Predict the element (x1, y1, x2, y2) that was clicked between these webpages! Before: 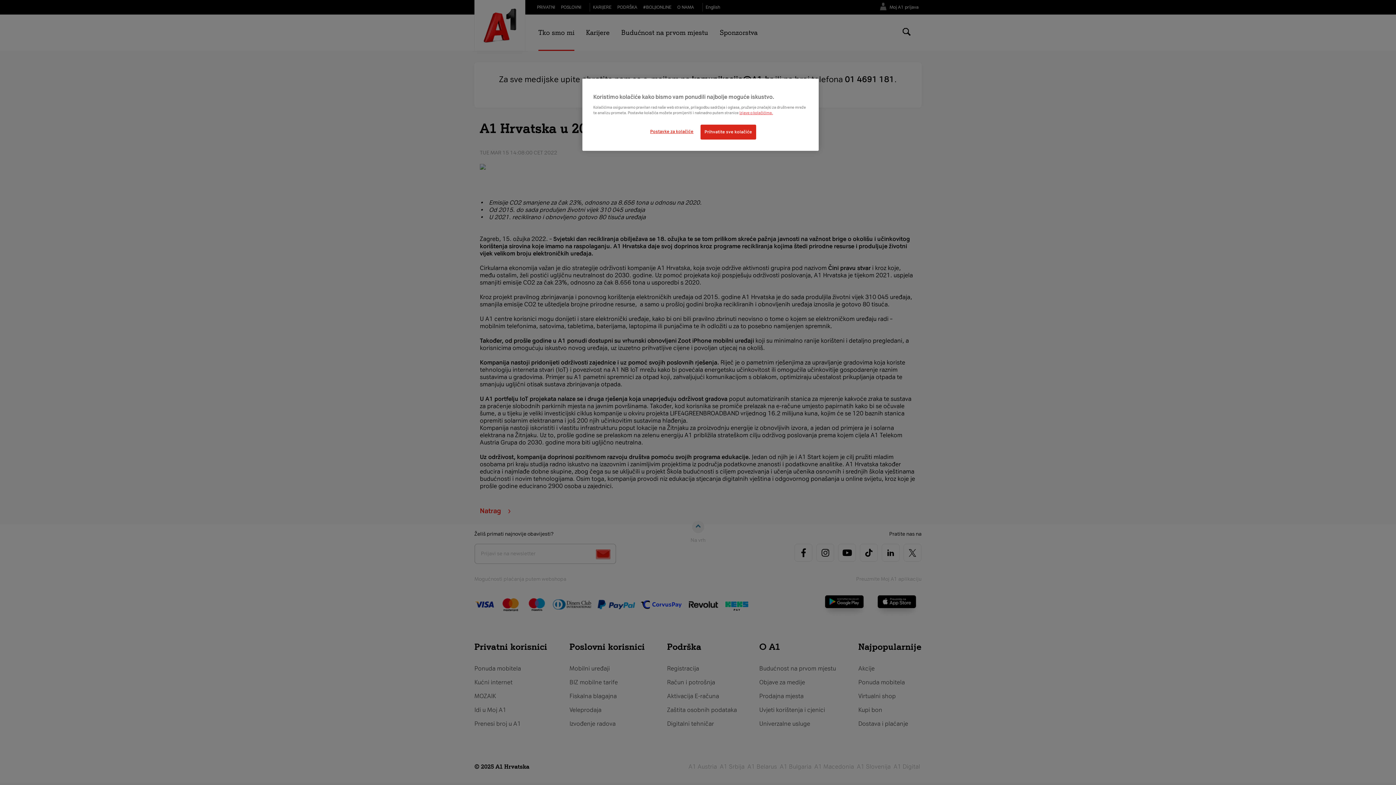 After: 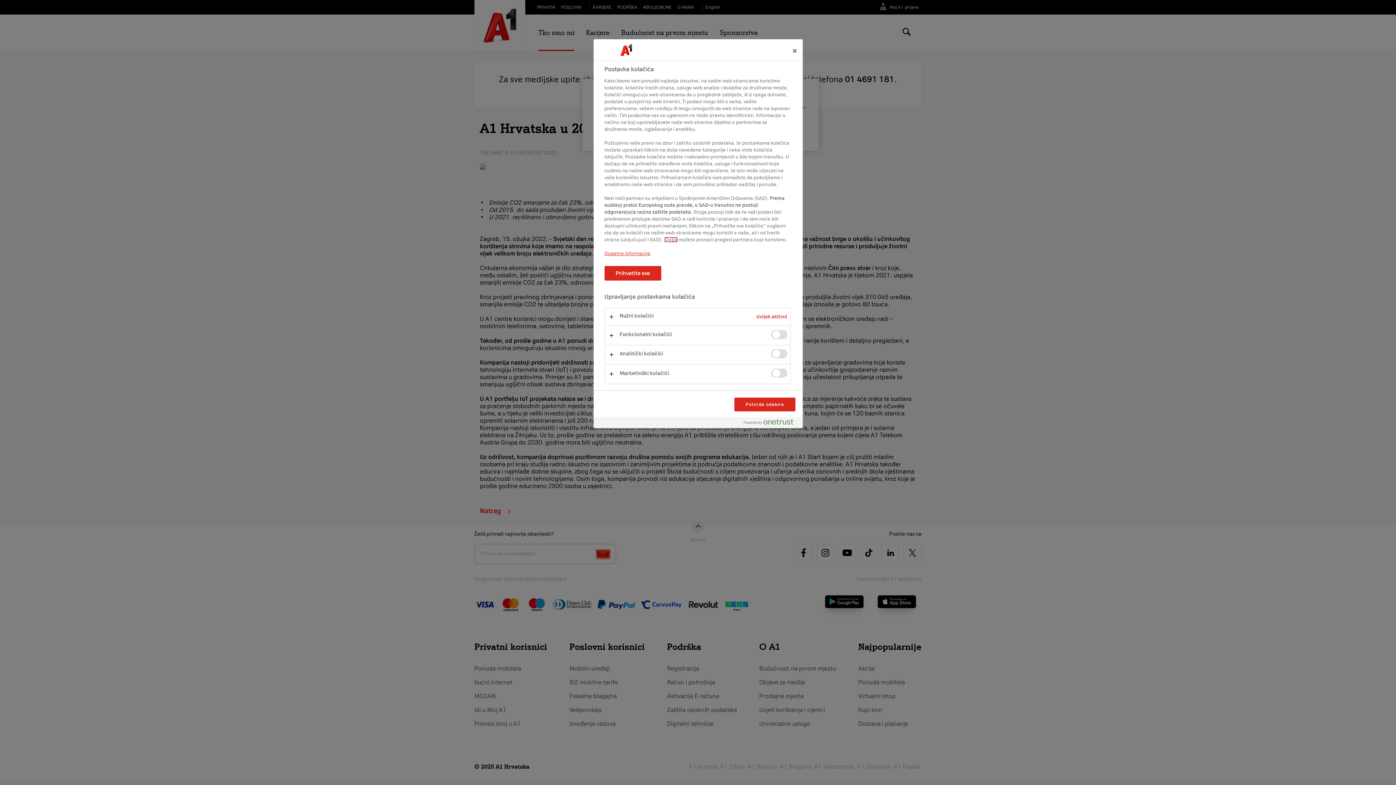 Action: label: Postavke za kolačiće bbox: (647, 124, 696, 138)